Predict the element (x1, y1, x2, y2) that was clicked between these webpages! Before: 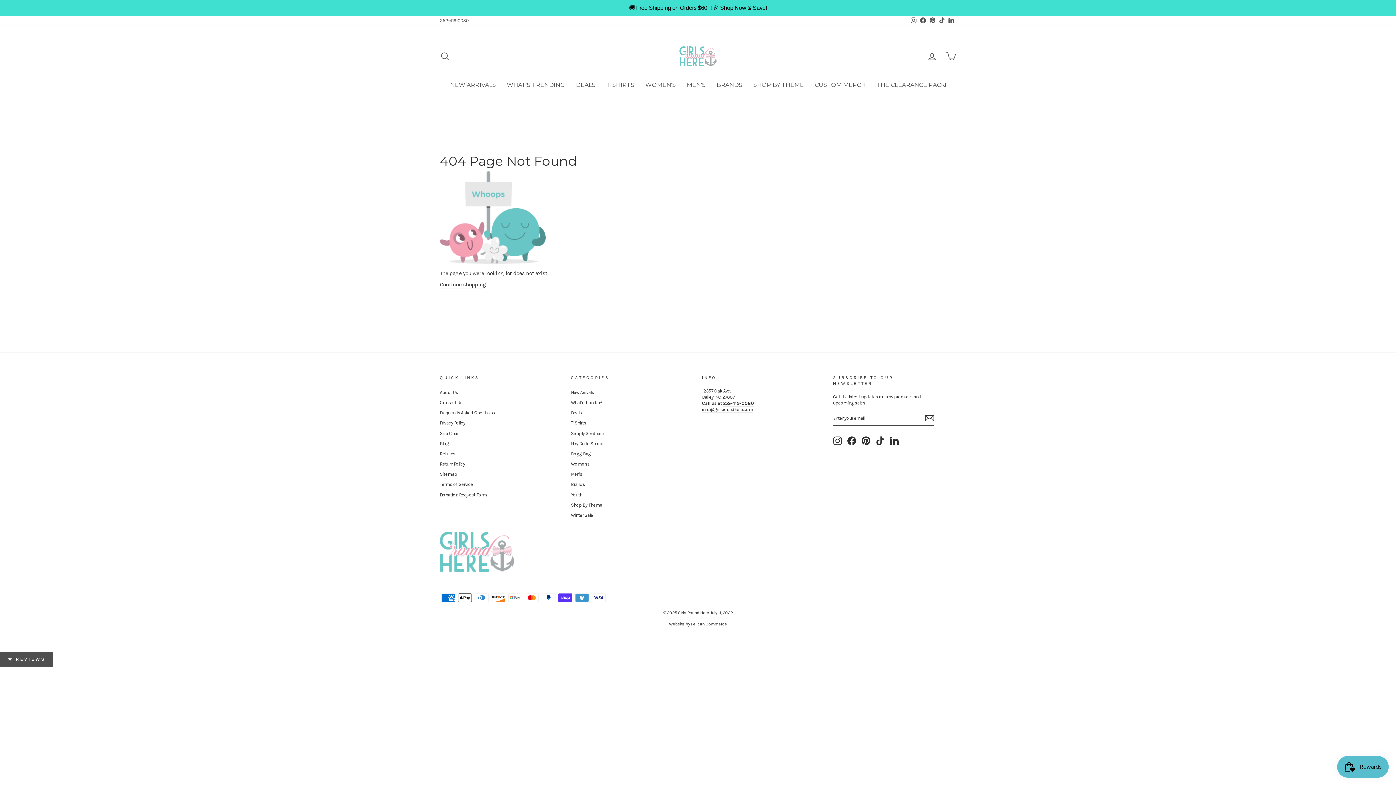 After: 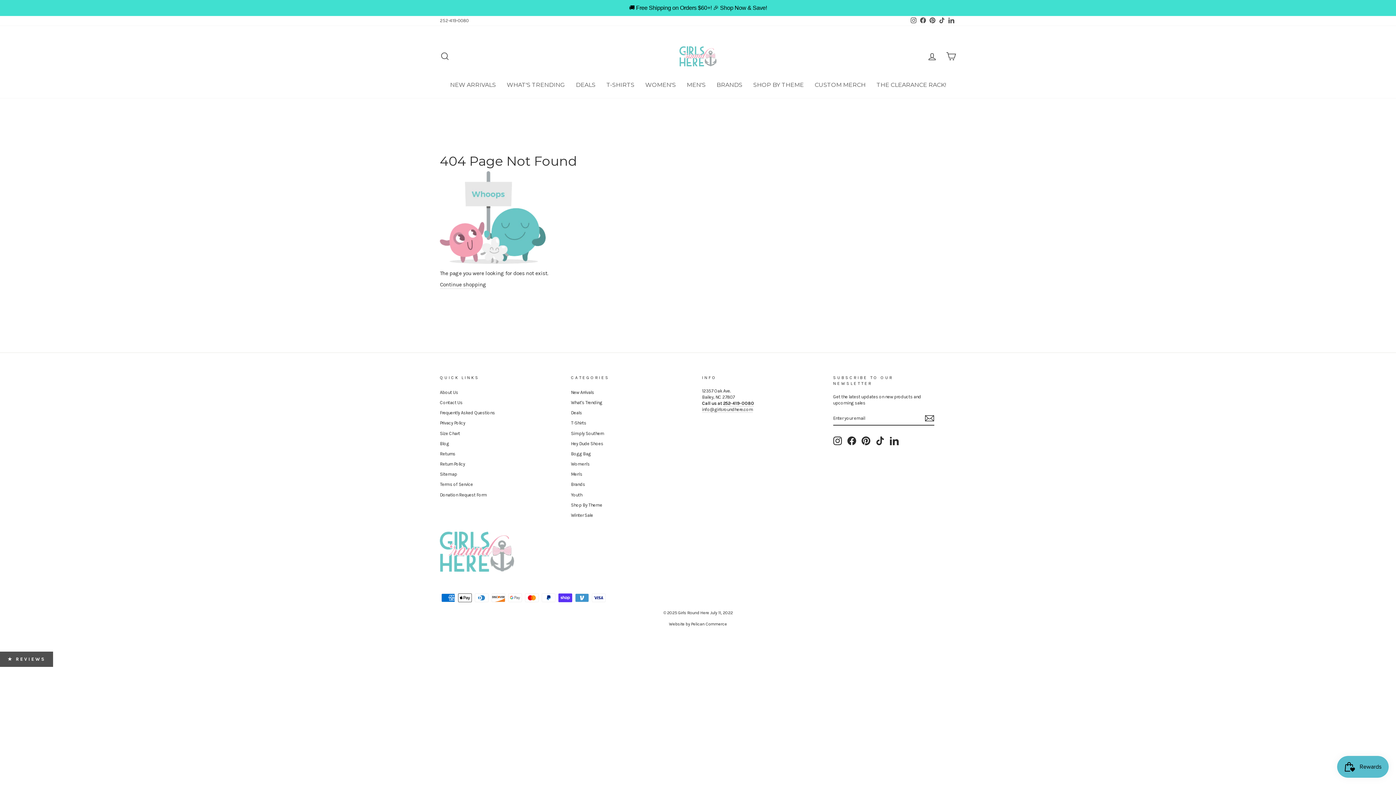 Action: bbox: (909, 15, 918, 25) label: Instagram